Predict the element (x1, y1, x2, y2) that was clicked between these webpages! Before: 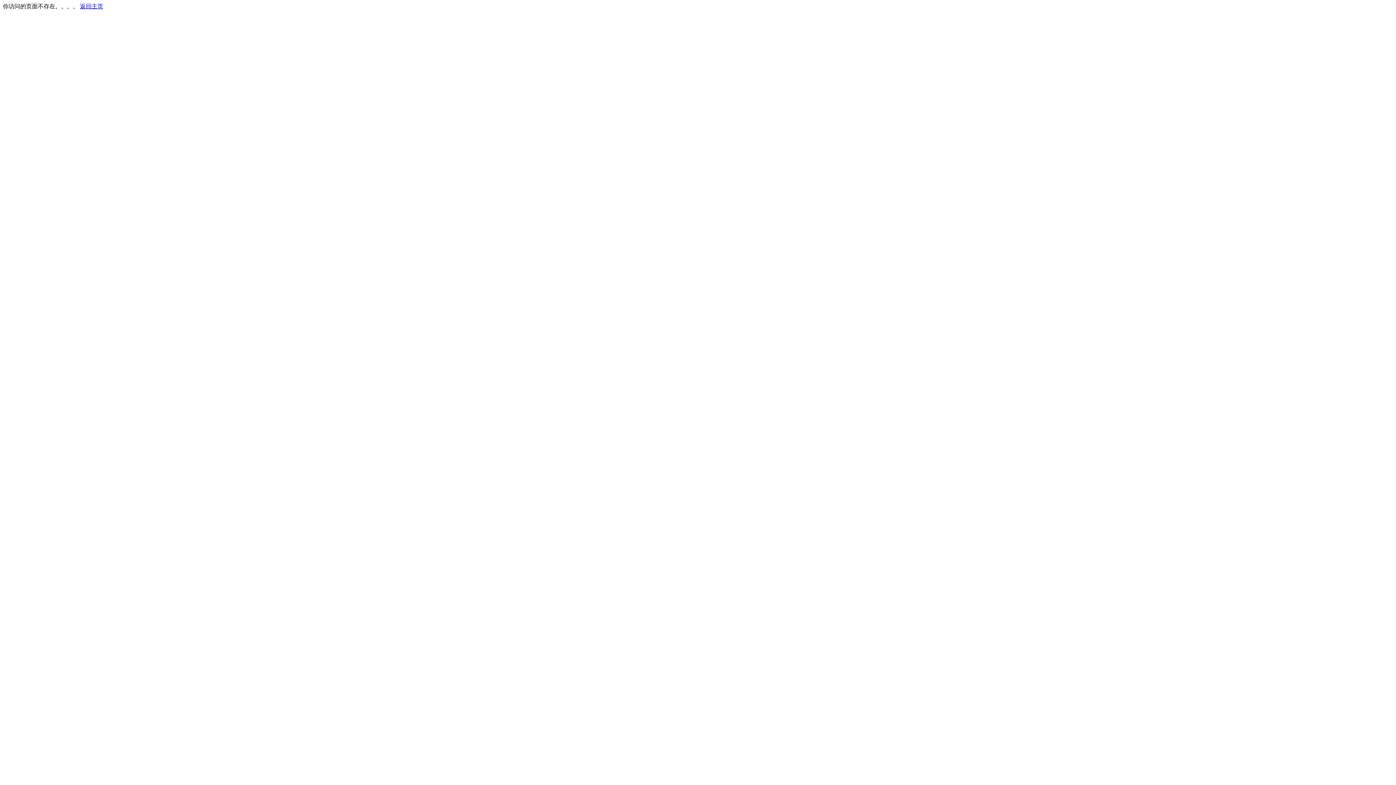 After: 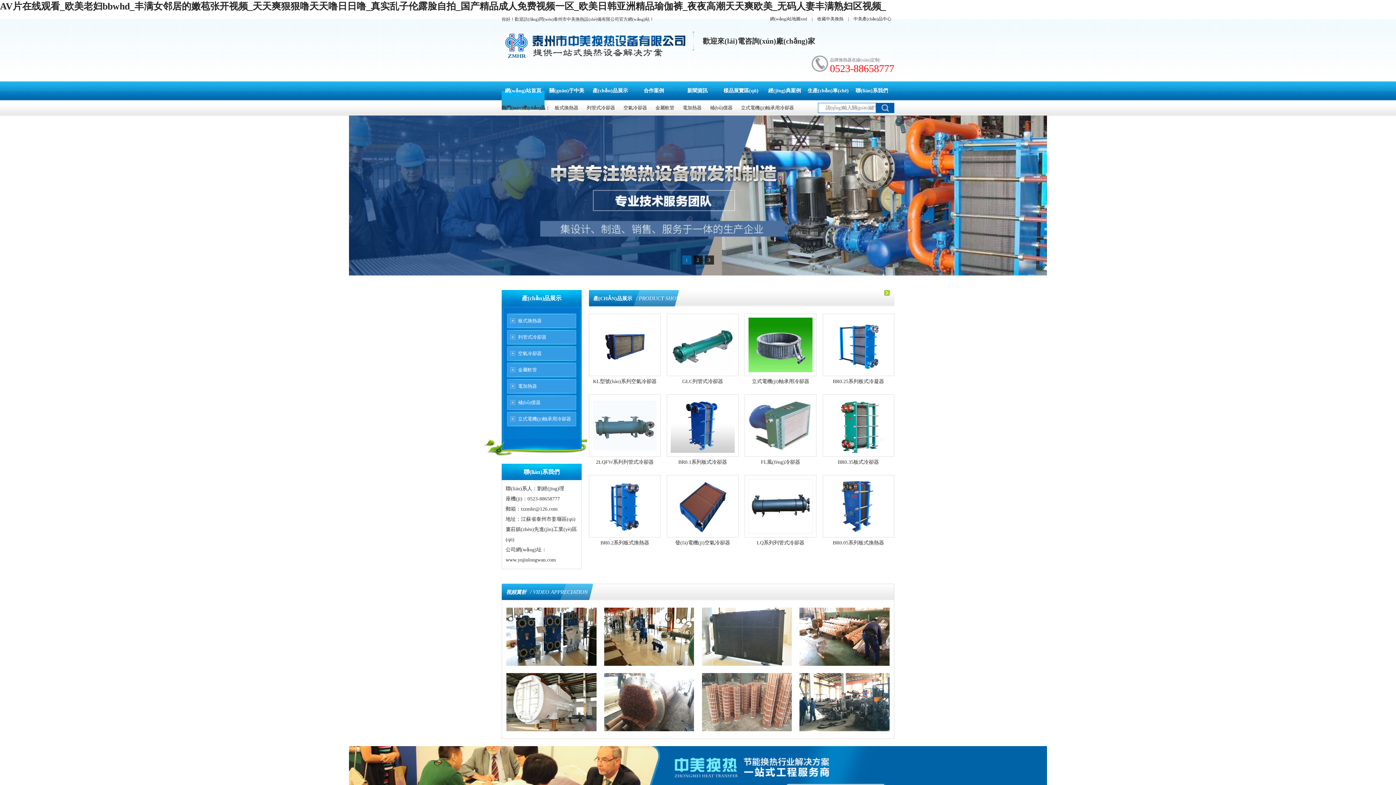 Action: label: 返回主页 bbox: (80, 3, 103, 9)